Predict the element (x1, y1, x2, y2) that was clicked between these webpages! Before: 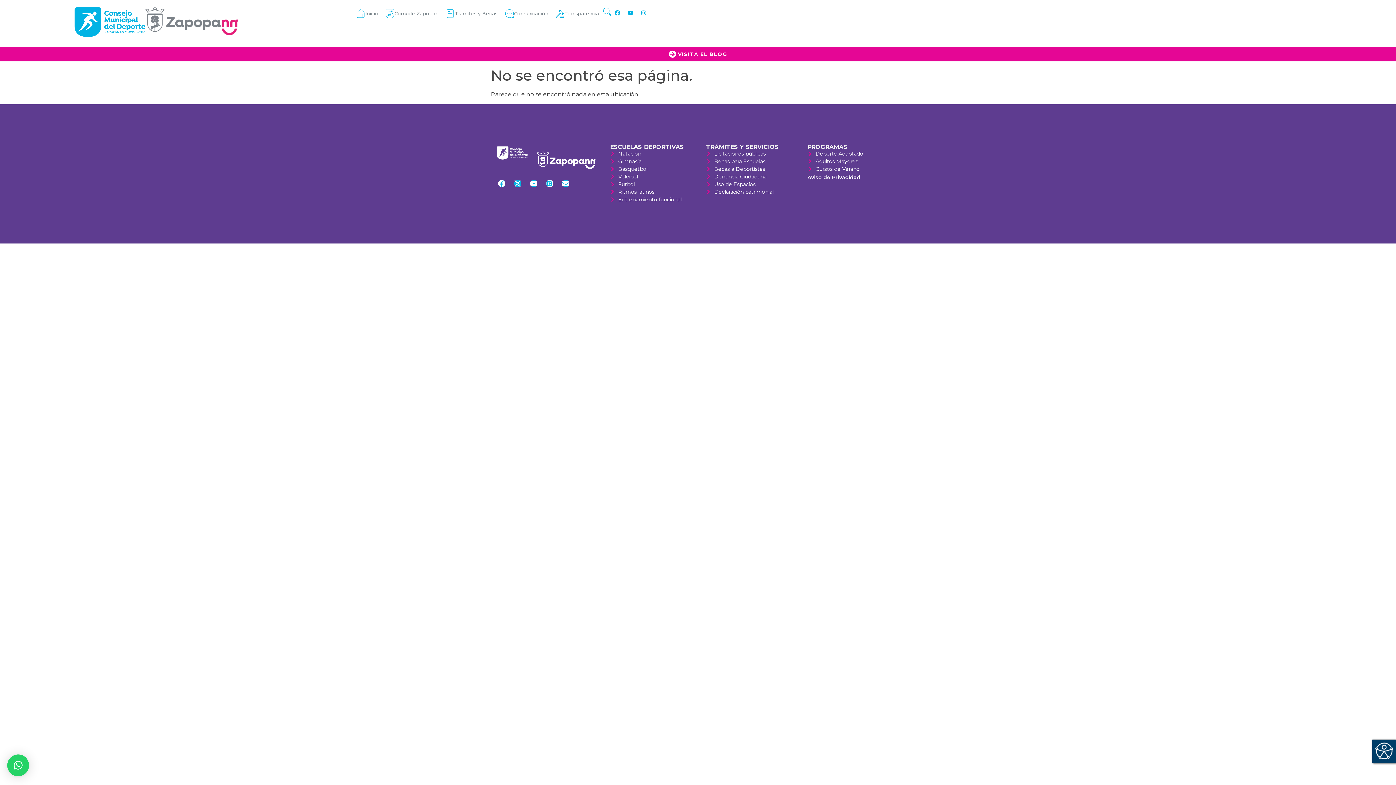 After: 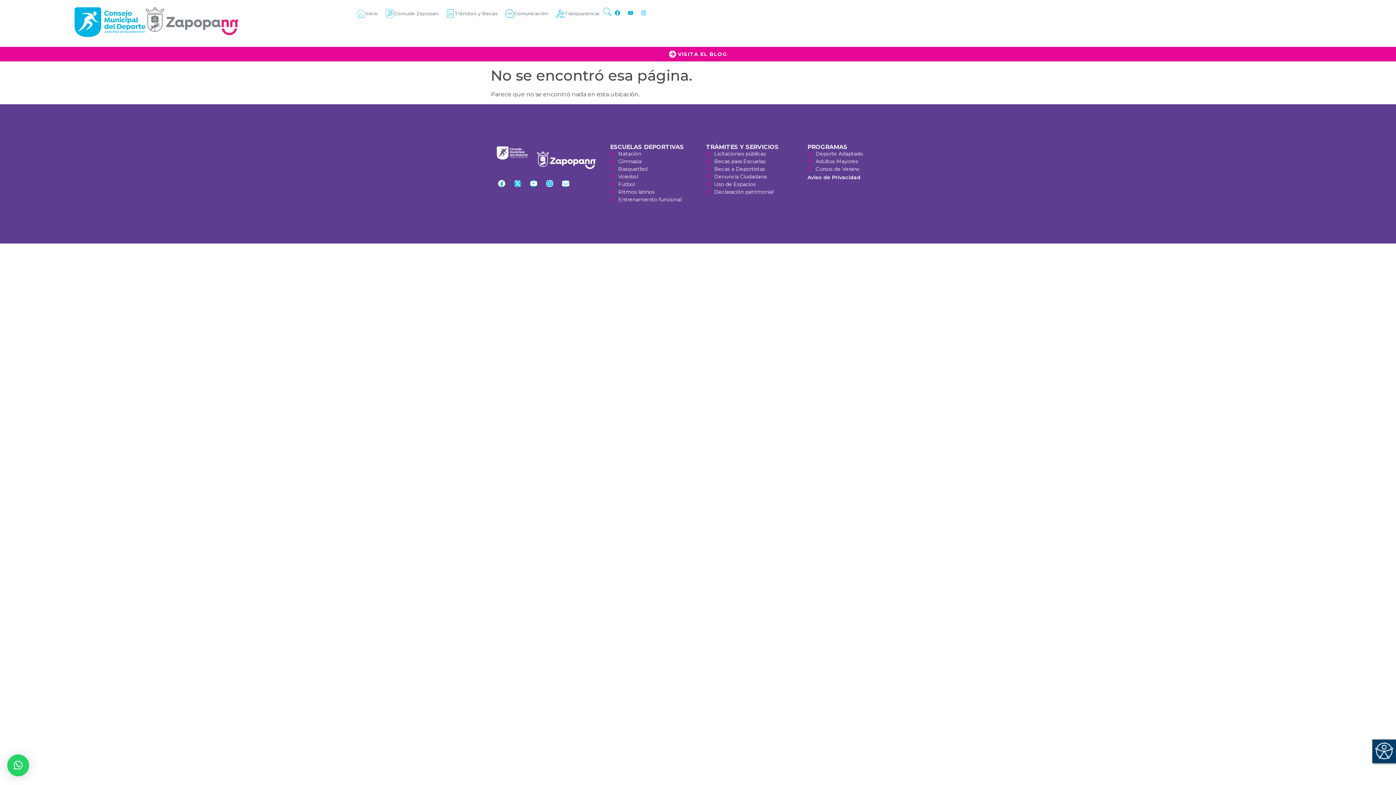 Action: bbox: (7, 754, 29, 776) label: ×